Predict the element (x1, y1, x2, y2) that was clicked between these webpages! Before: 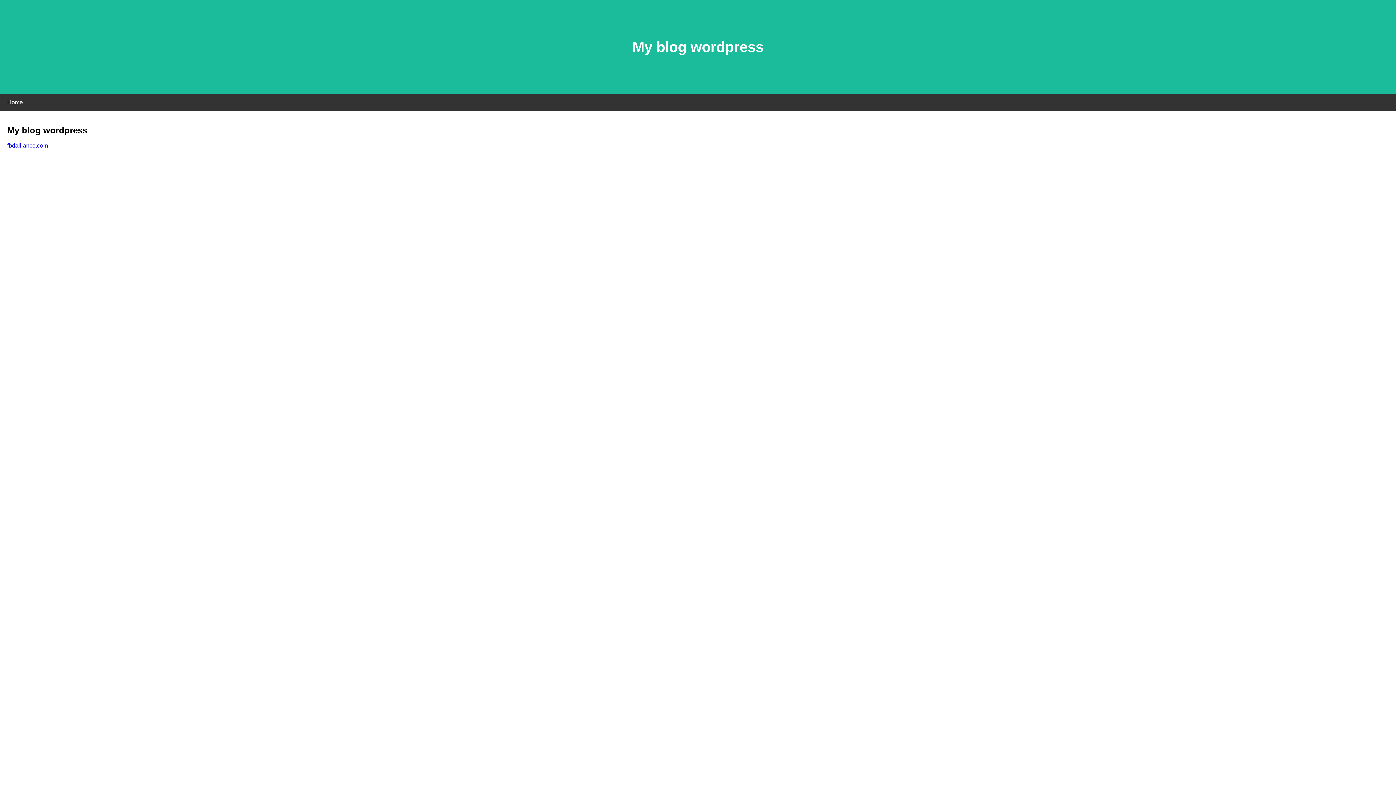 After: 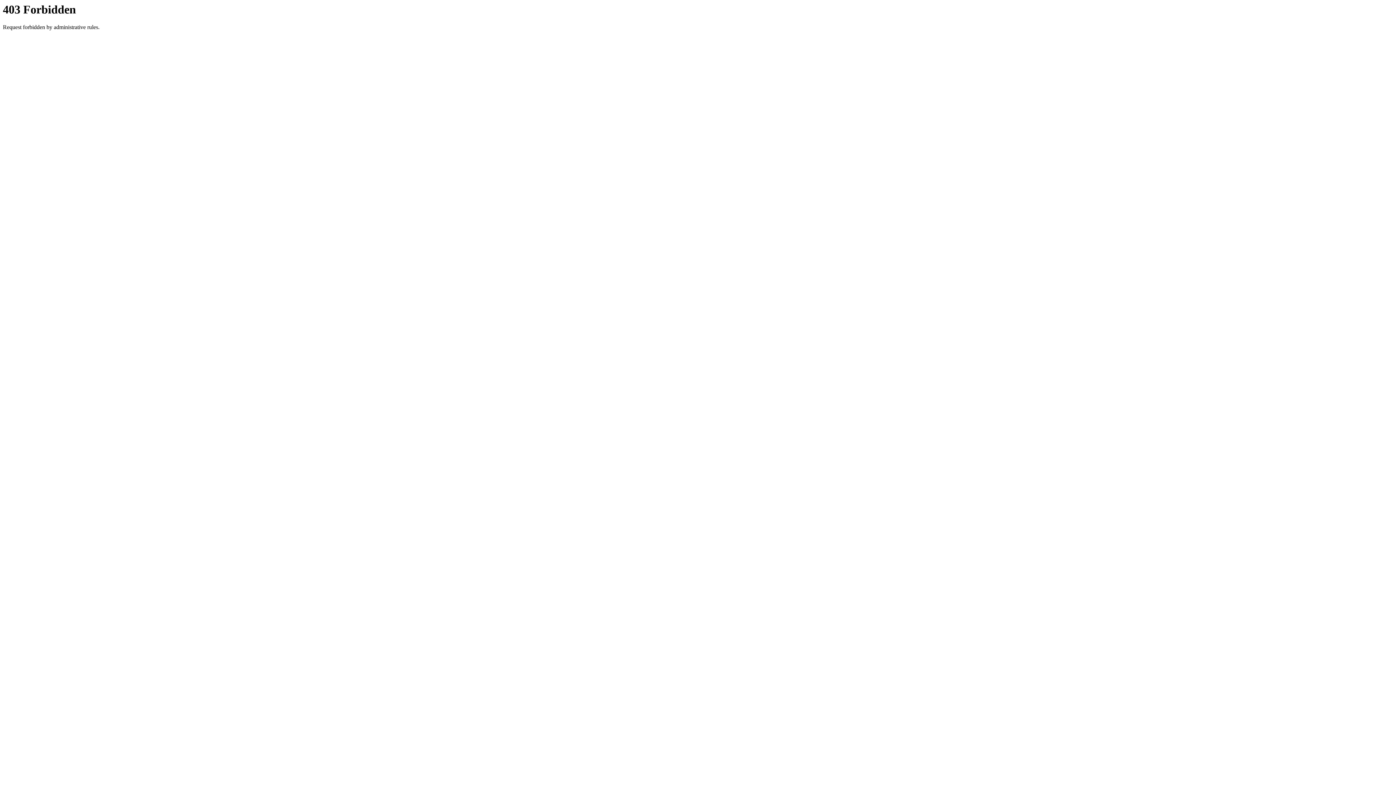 Action: label: fbdalliance.com bbox: (7, 142, 48, 148)